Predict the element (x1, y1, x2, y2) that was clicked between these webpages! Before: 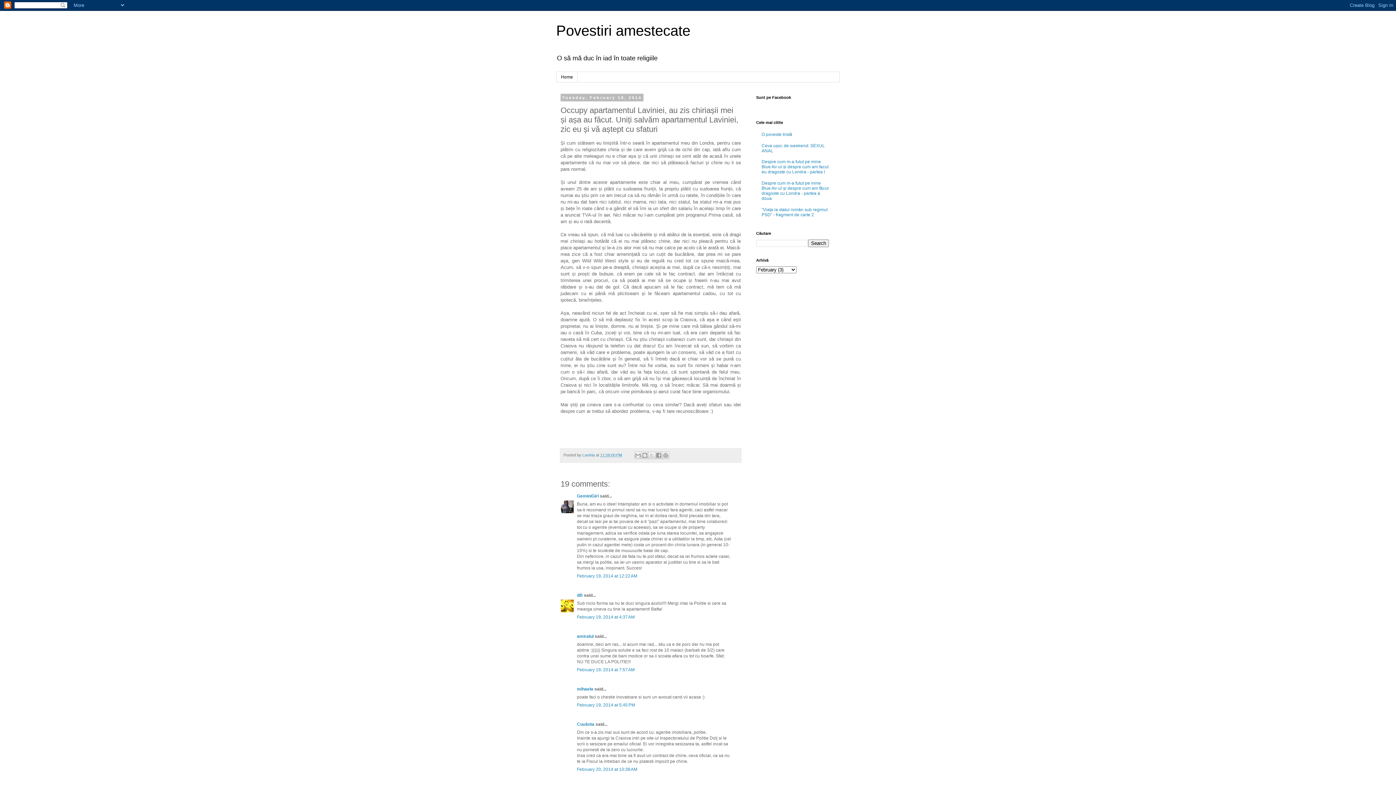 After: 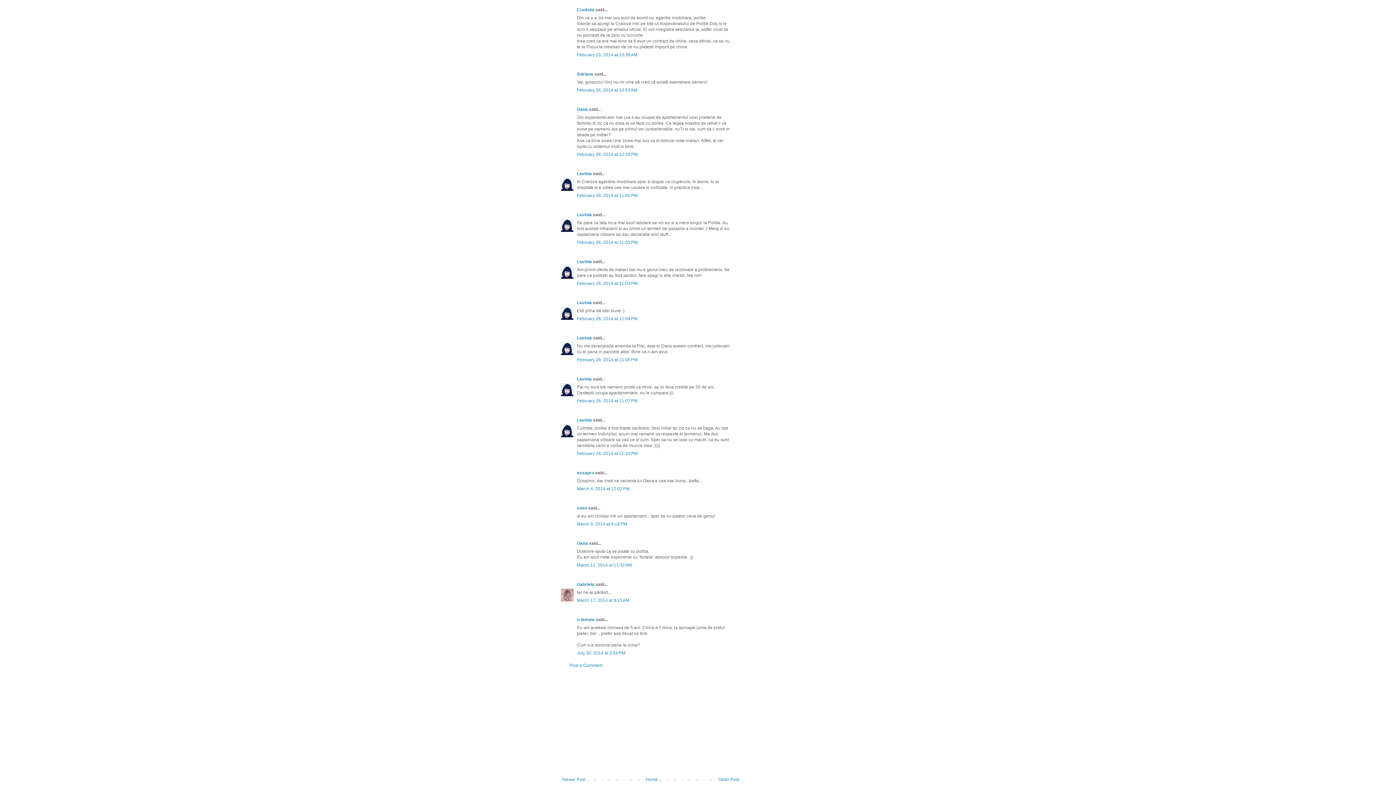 Action: label: February 20, 2014 at 10:38 AM bbox: (577, 767, 637, 772)